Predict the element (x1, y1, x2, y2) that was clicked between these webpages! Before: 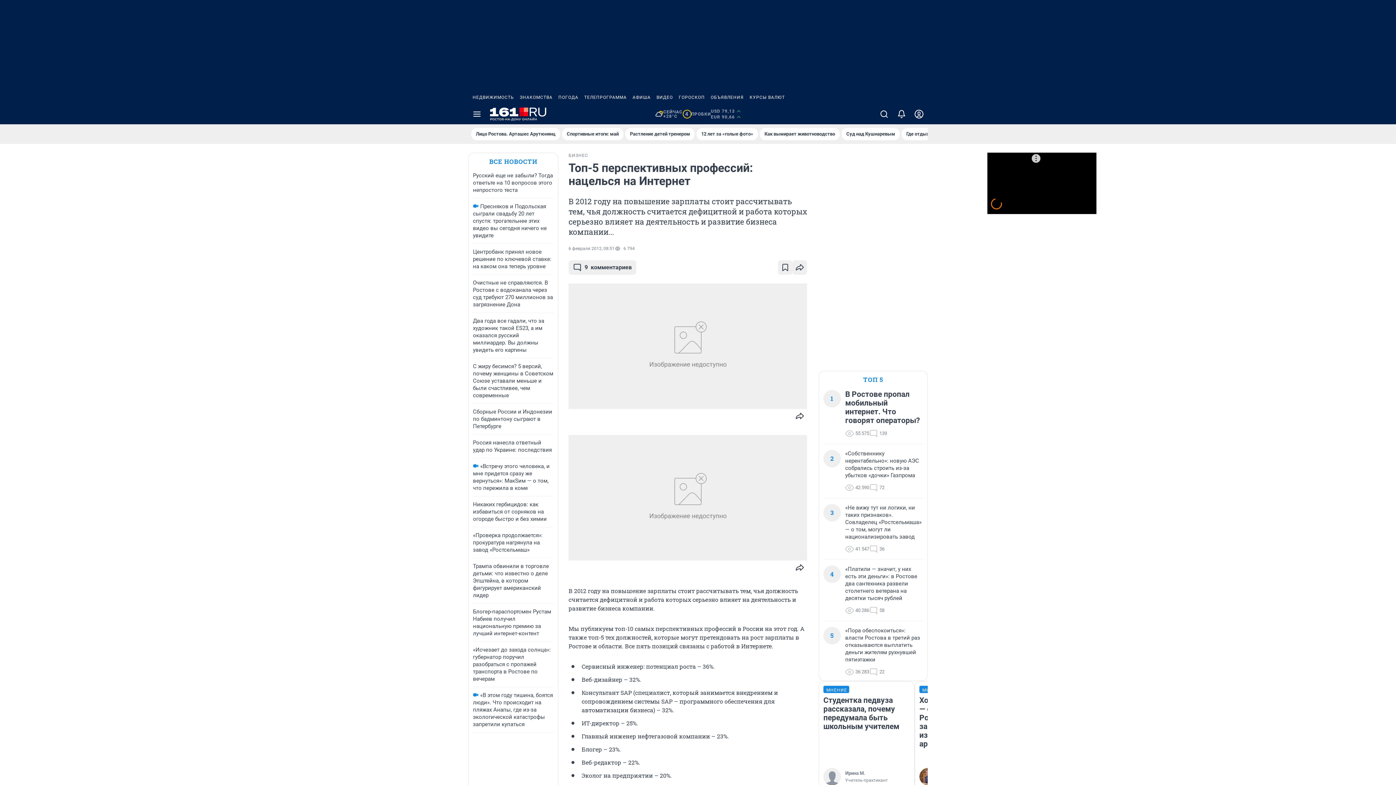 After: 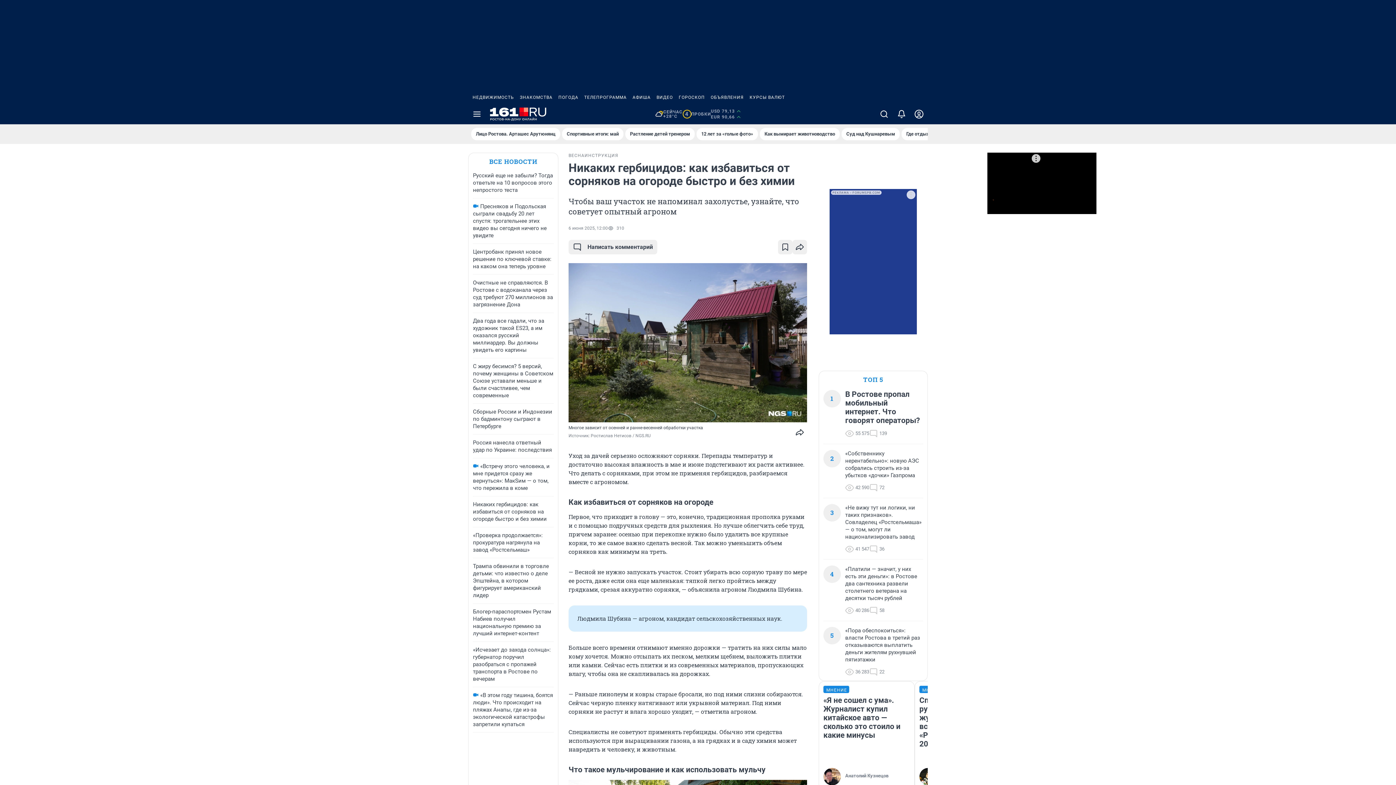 Action: bbox: (473, 501, 546, 522) label: Никаких гербицидов: как избавиться от сорняков на огороде быстро и без химии